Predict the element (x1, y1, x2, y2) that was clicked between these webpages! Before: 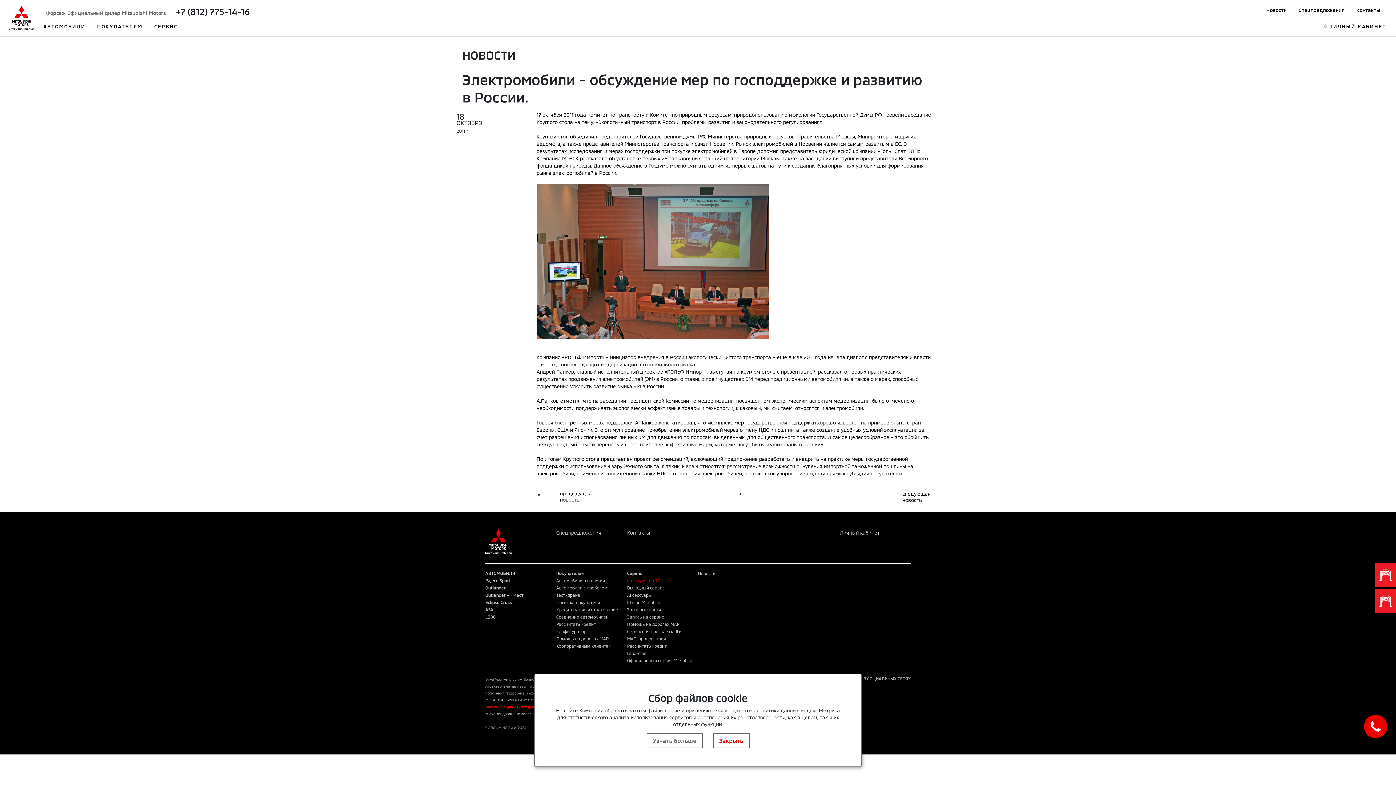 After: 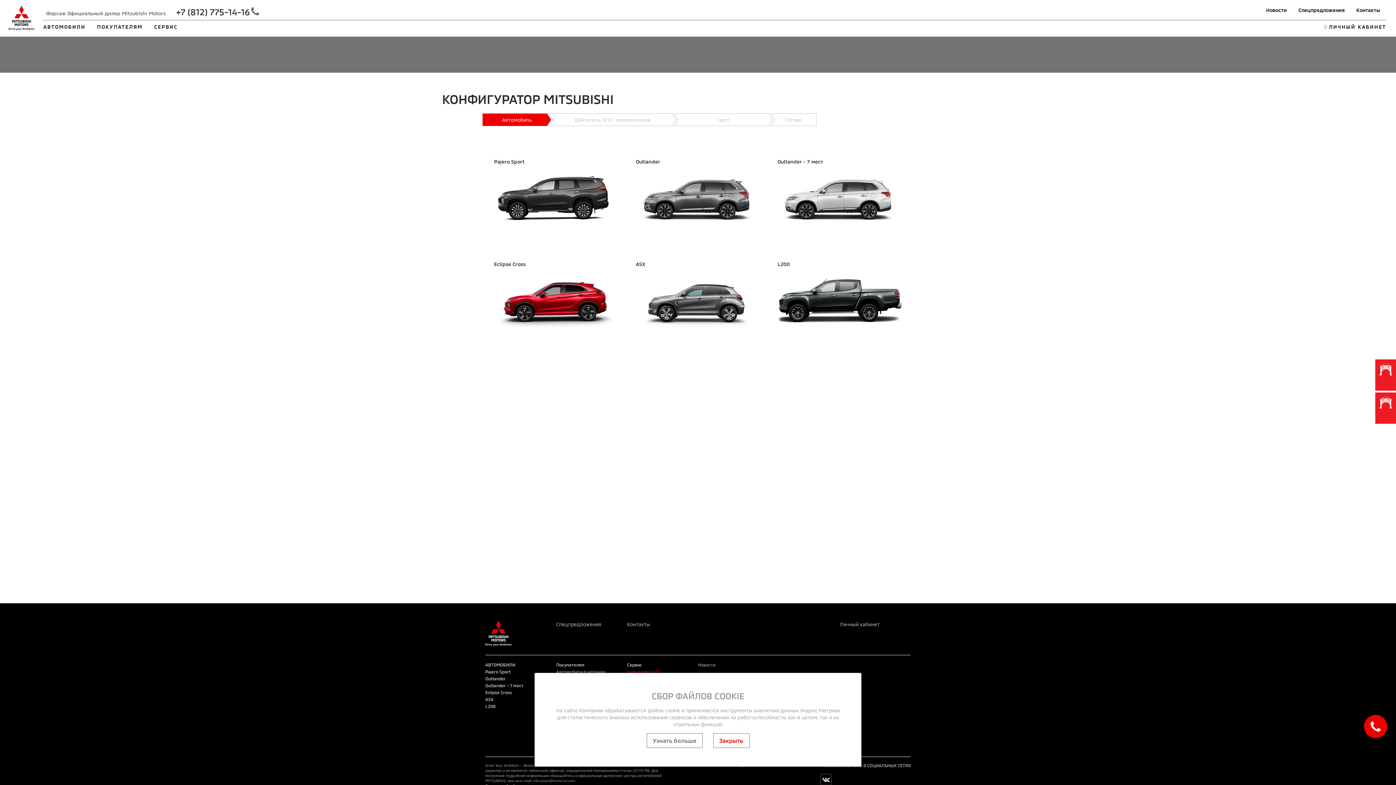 Action: label: Конфигуратор bbox: (556, 628, 586, 634)